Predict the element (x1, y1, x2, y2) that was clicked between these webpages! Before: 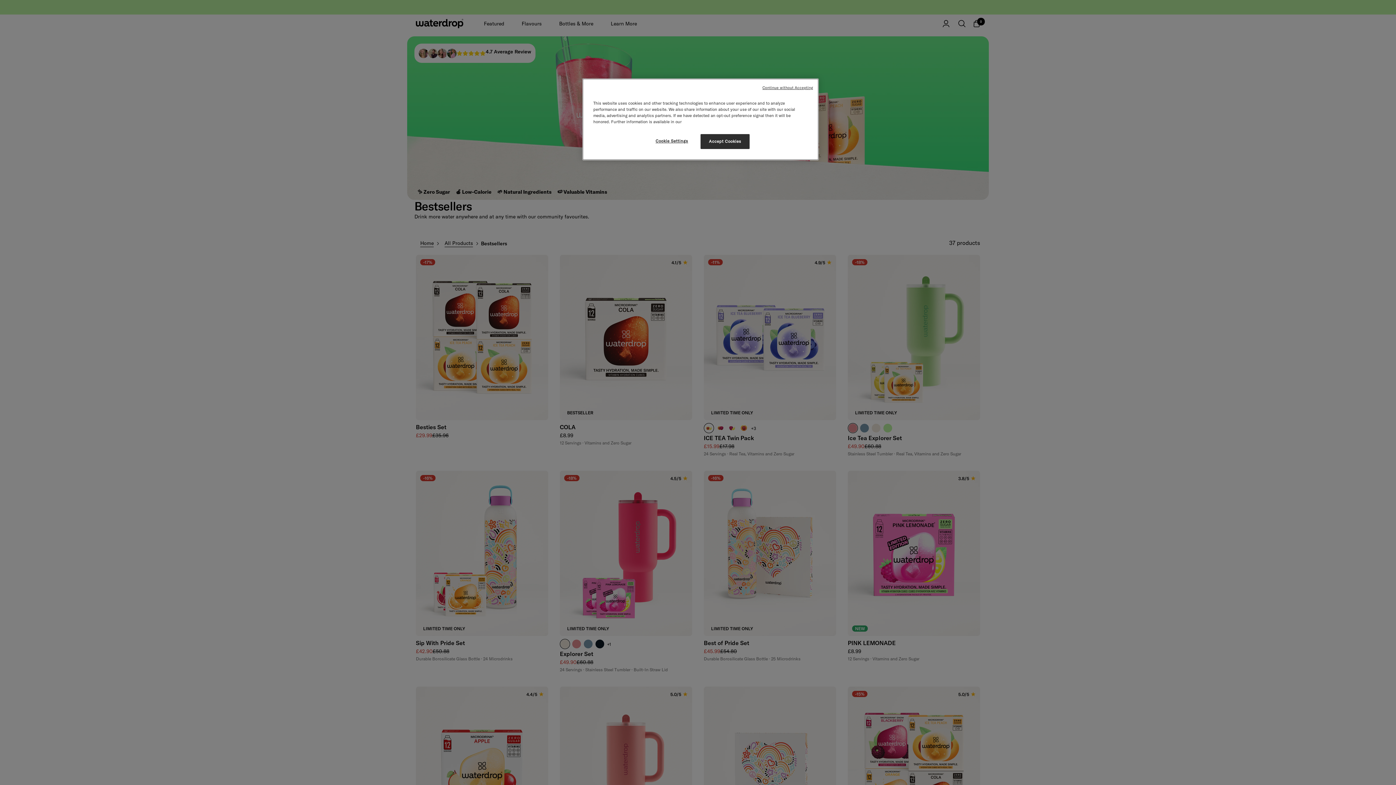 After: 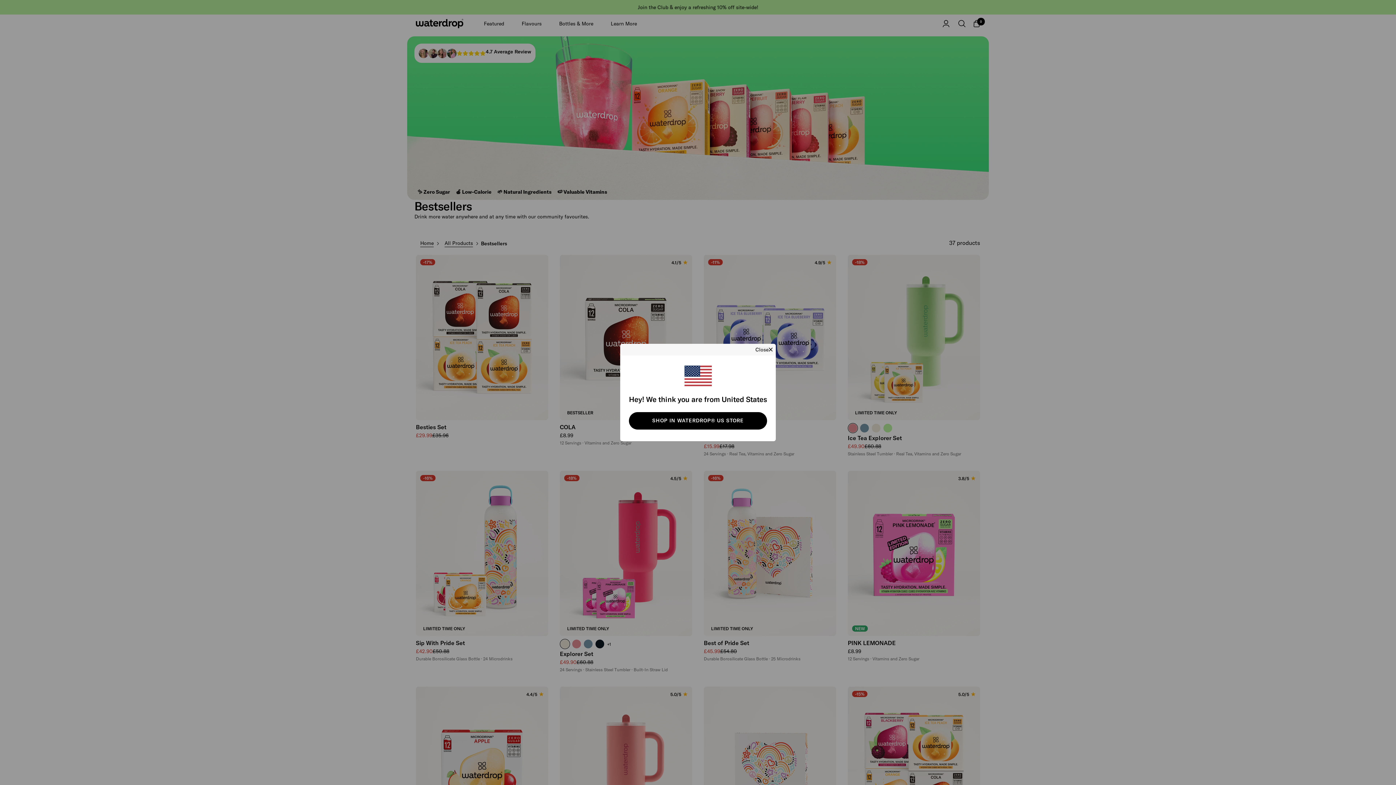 Action: bbox: (700, 134, 749, 149) label: Accept Cookies